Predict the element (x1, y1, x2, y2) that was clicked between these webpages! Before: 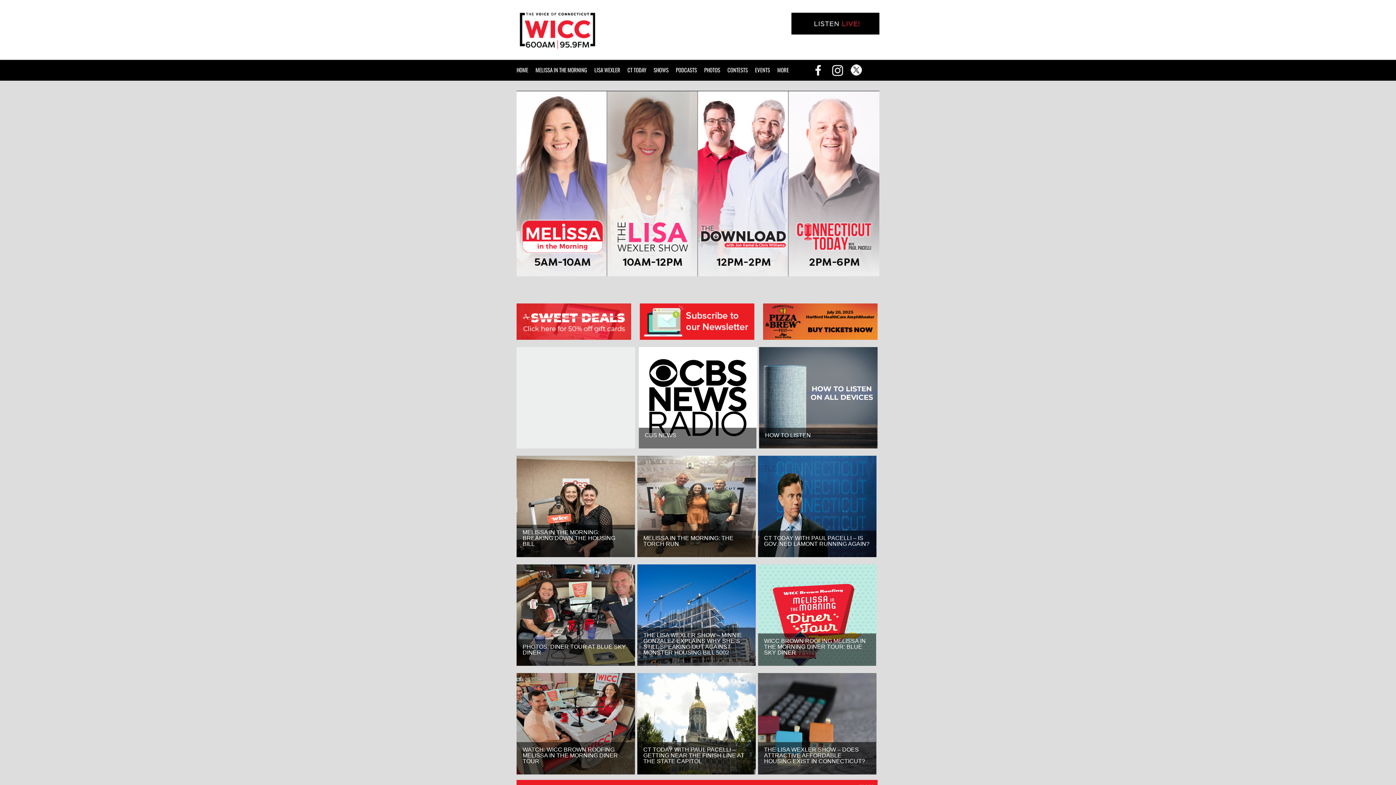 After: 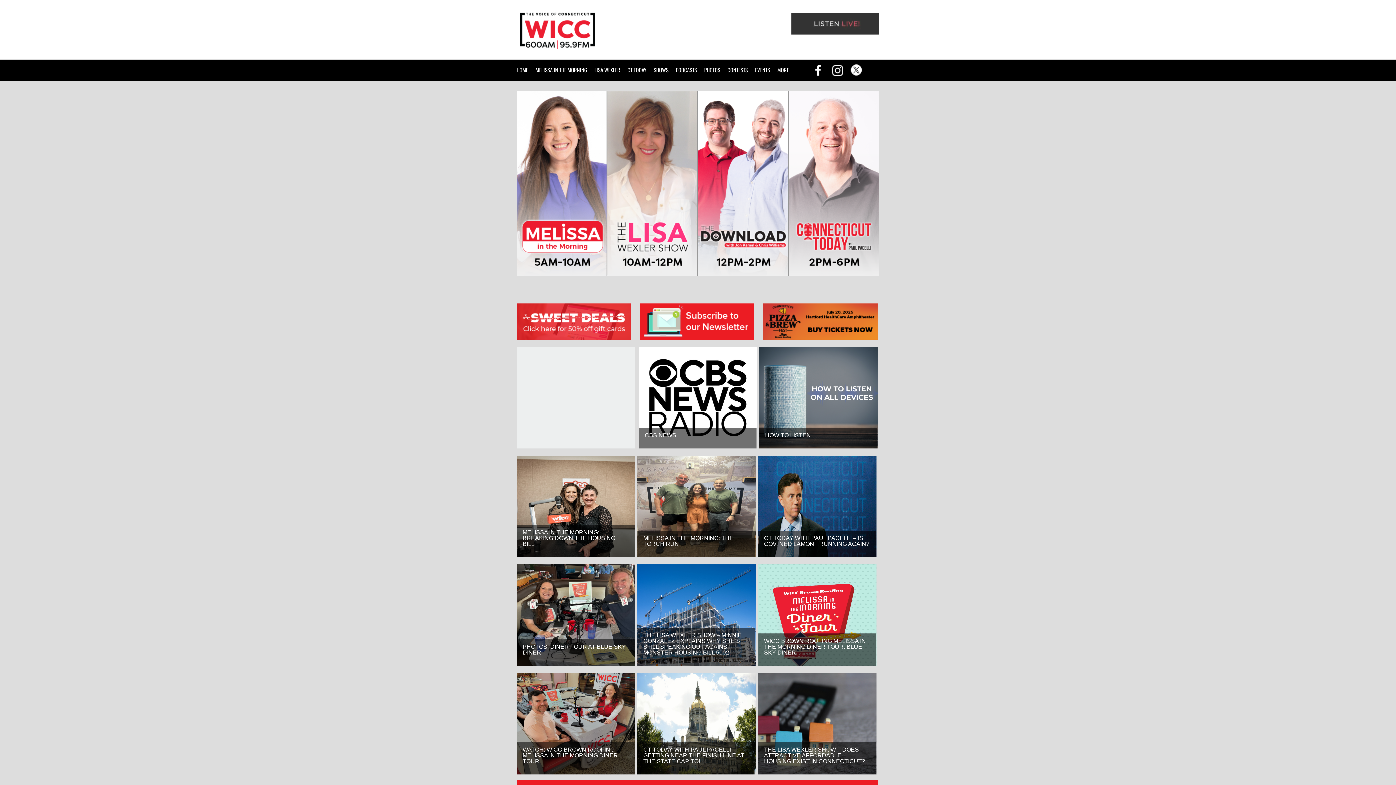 Action: bbox: (791, 30, 882, 35)